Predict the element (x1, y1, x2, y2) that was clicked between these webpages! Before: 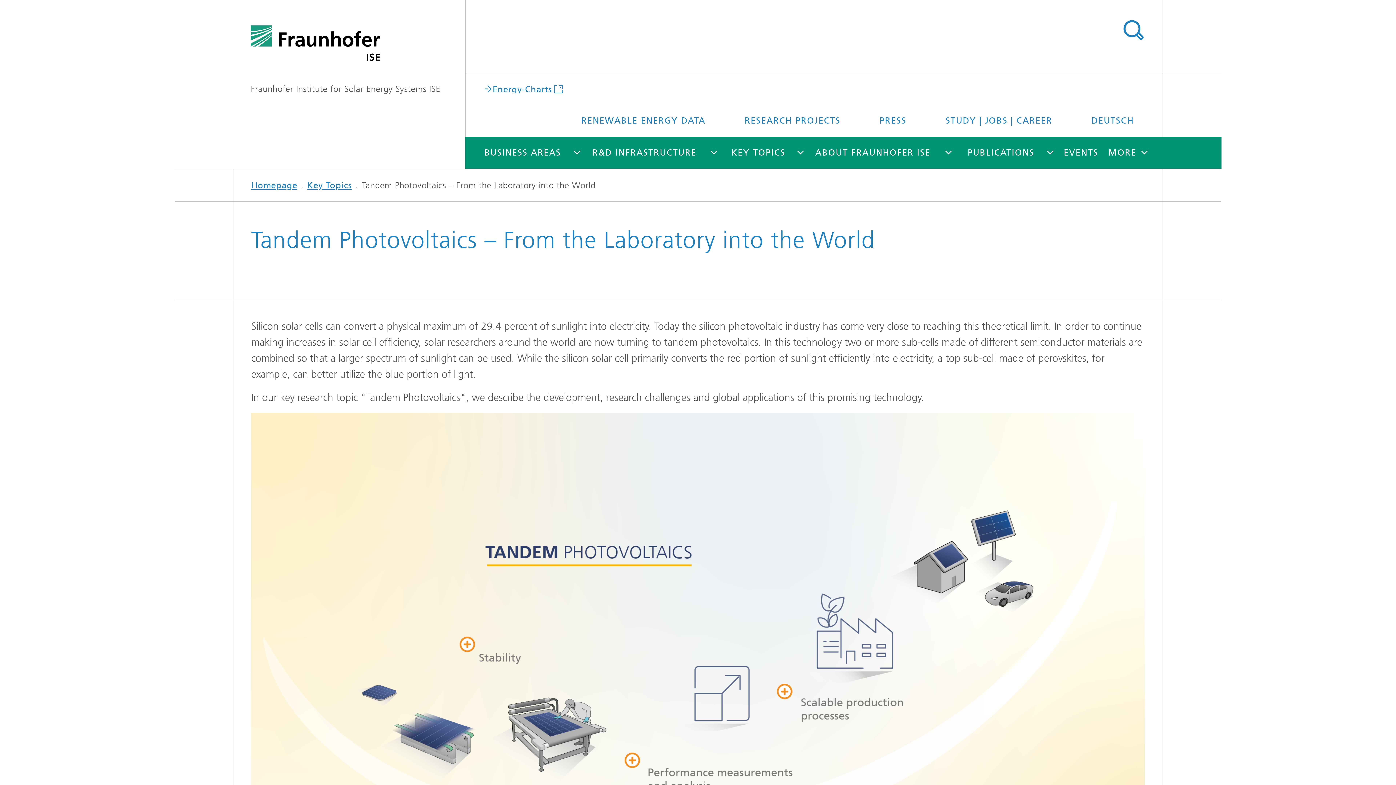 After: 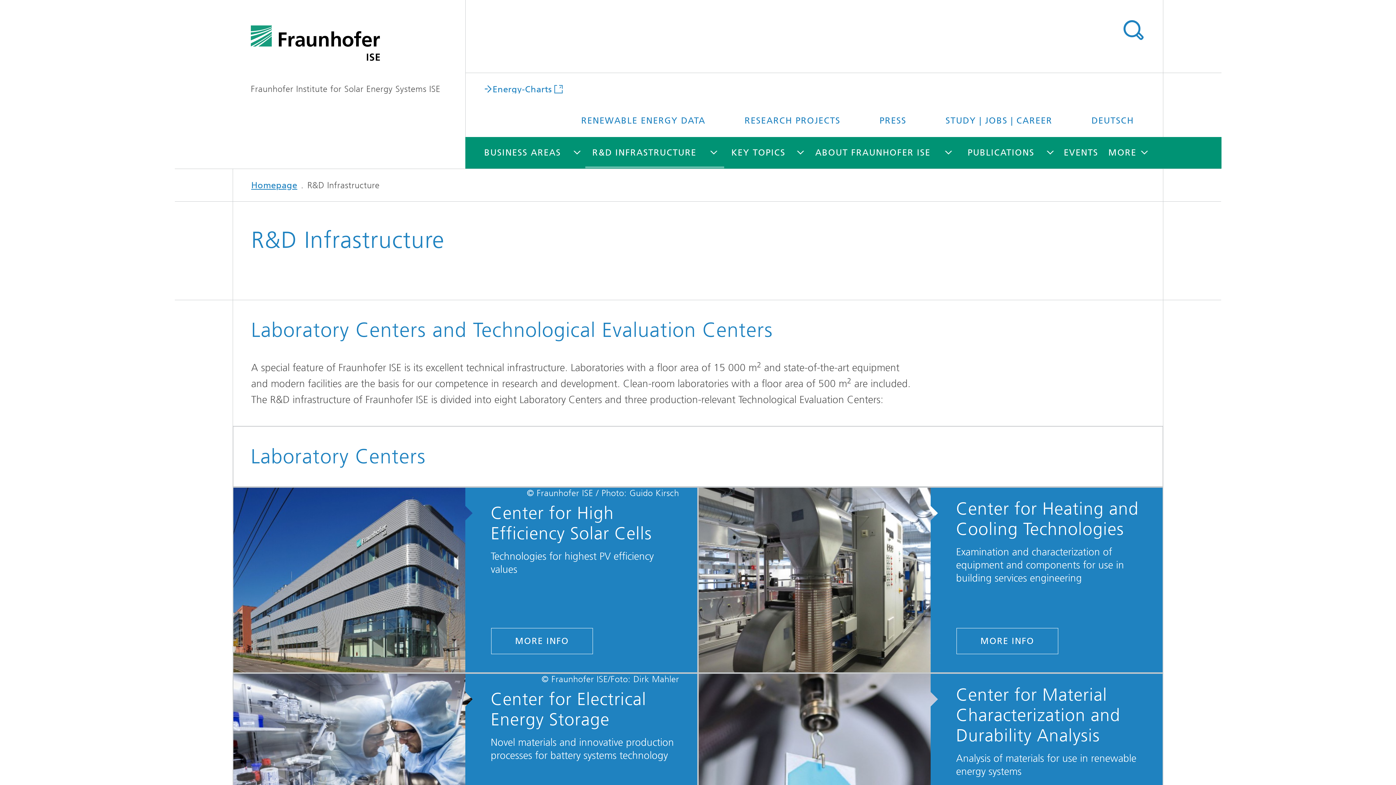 Action: bbox: (585, 137, 703, 168) label: R&D INFRASTRUCTURE